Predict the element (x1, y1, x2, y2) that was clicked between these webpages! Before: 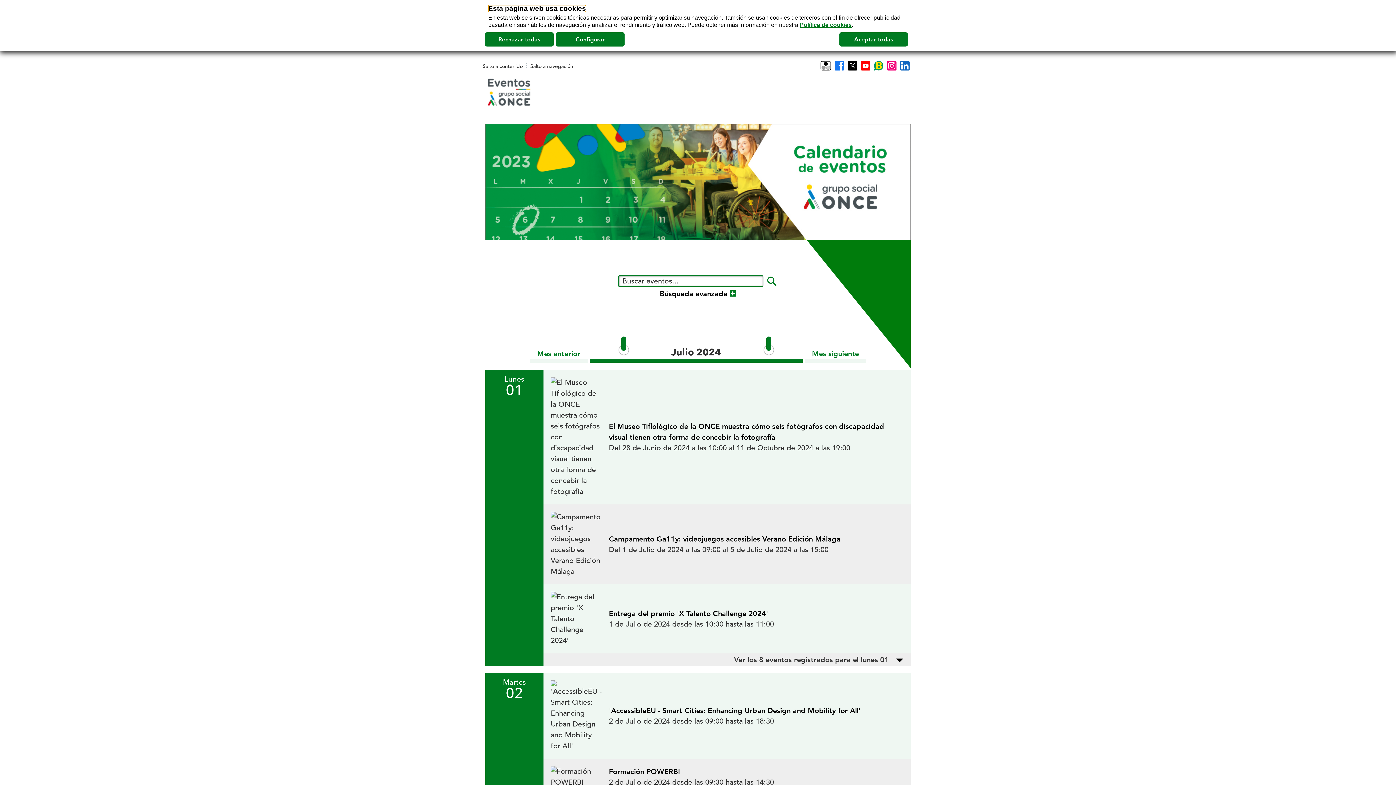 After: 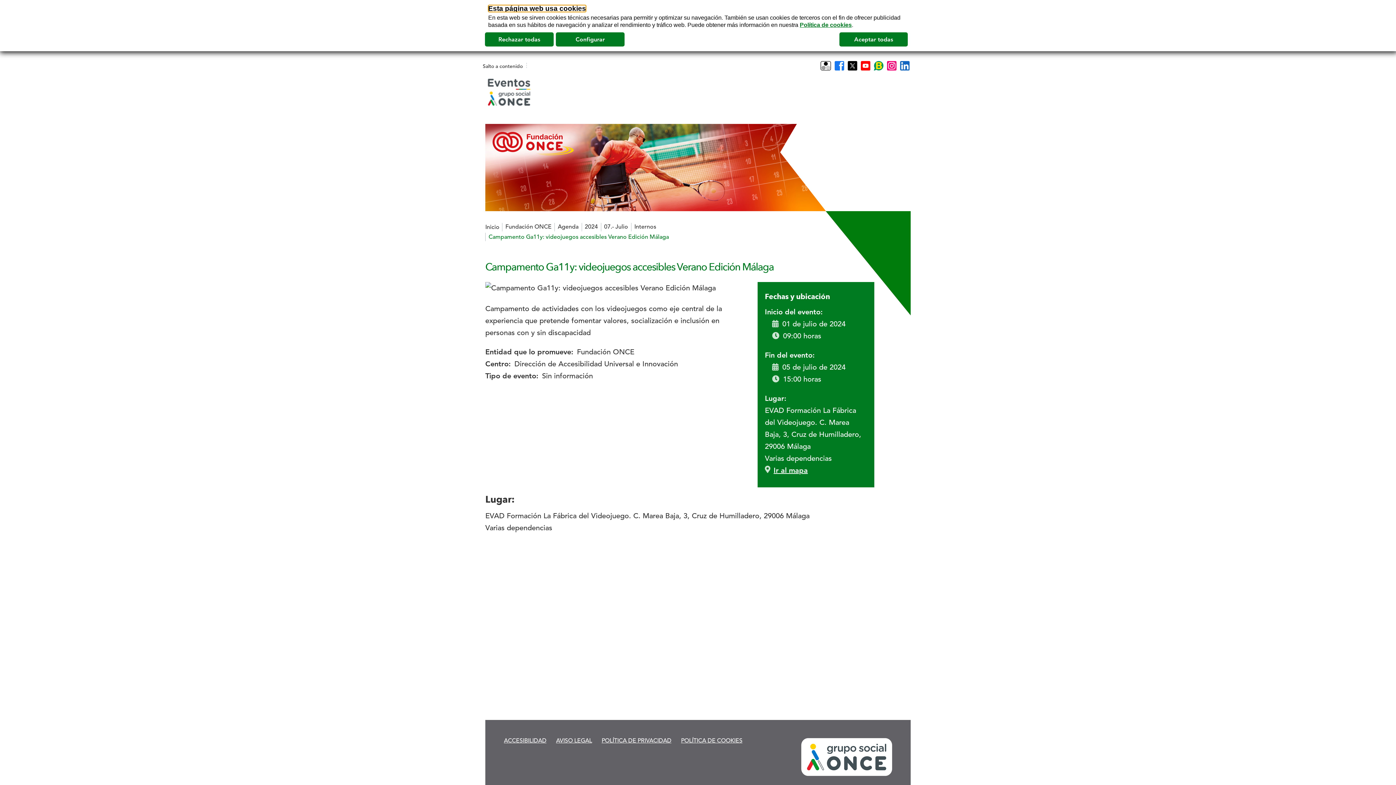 Action: bbox: (609, 533, 840, 544) label: Campamento Ga11y: videojuegos accesibles Verano Edición Málaga